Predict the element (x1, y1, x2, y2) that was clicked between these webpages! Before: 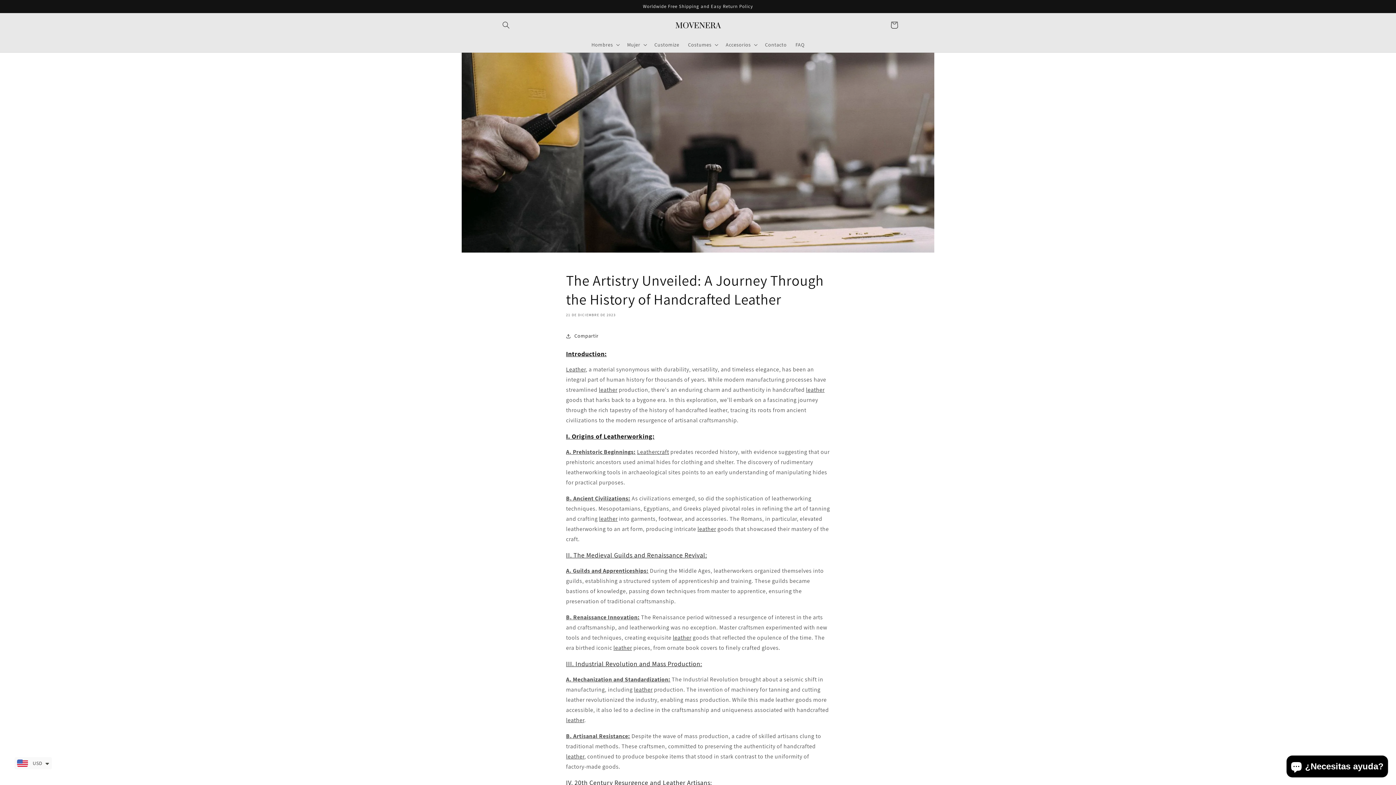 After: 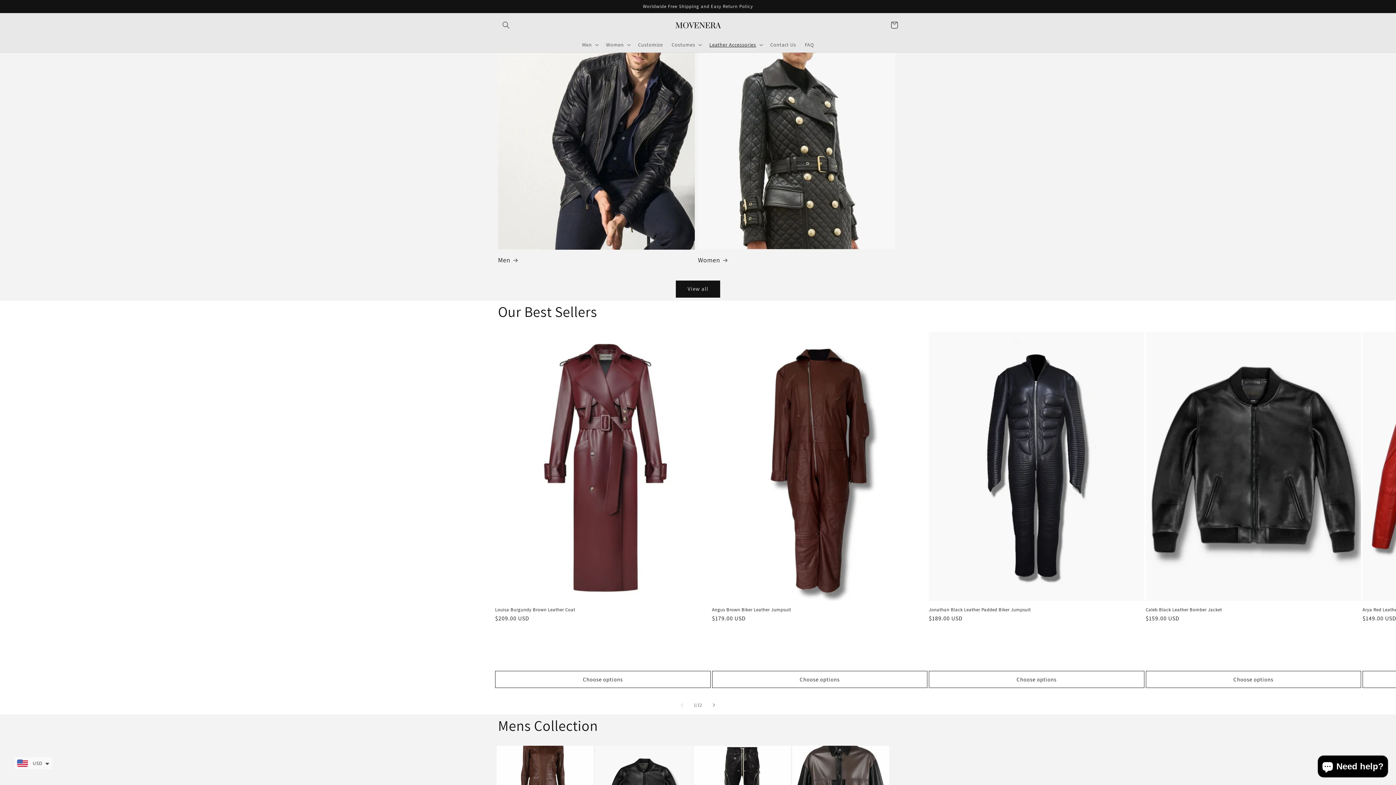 Action: bbox: (672, 634, 691, 641) label: leather